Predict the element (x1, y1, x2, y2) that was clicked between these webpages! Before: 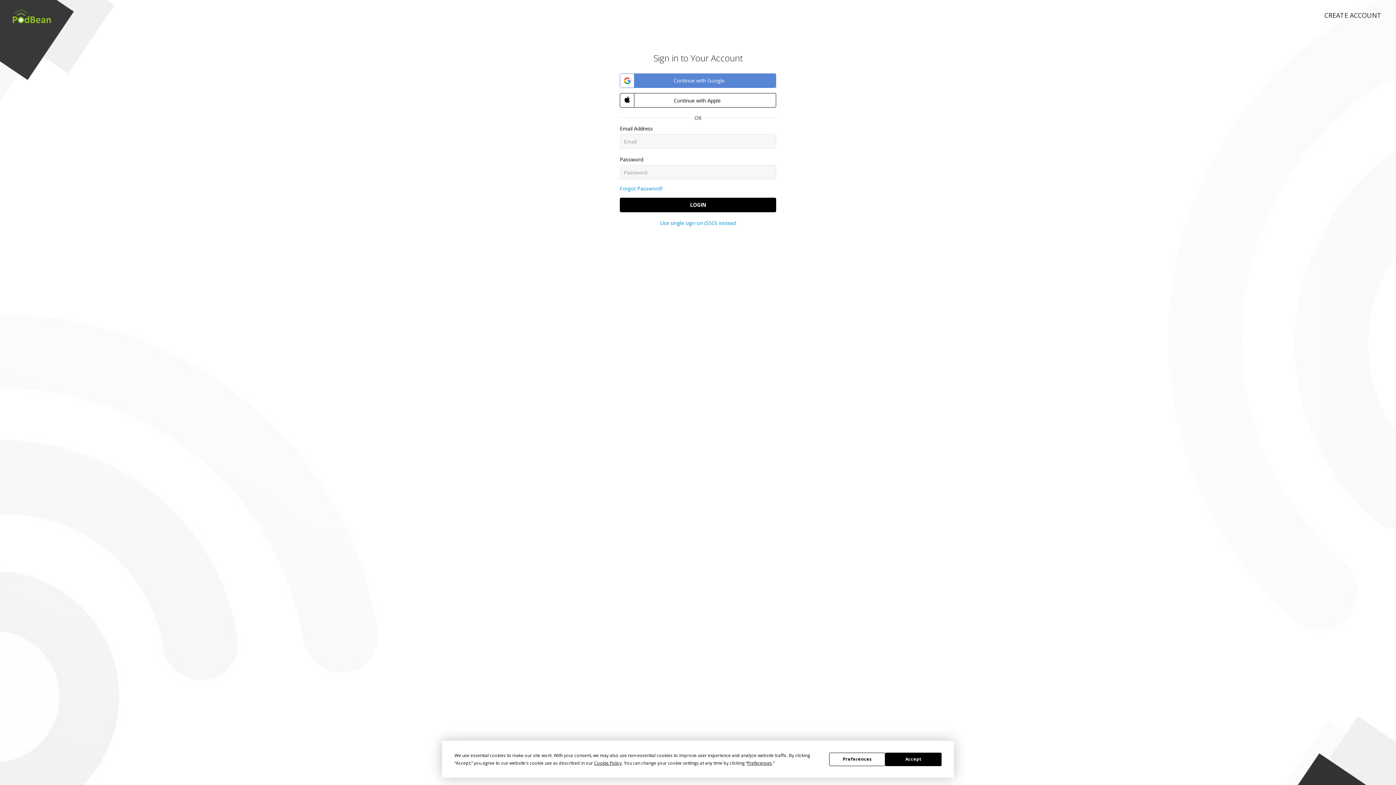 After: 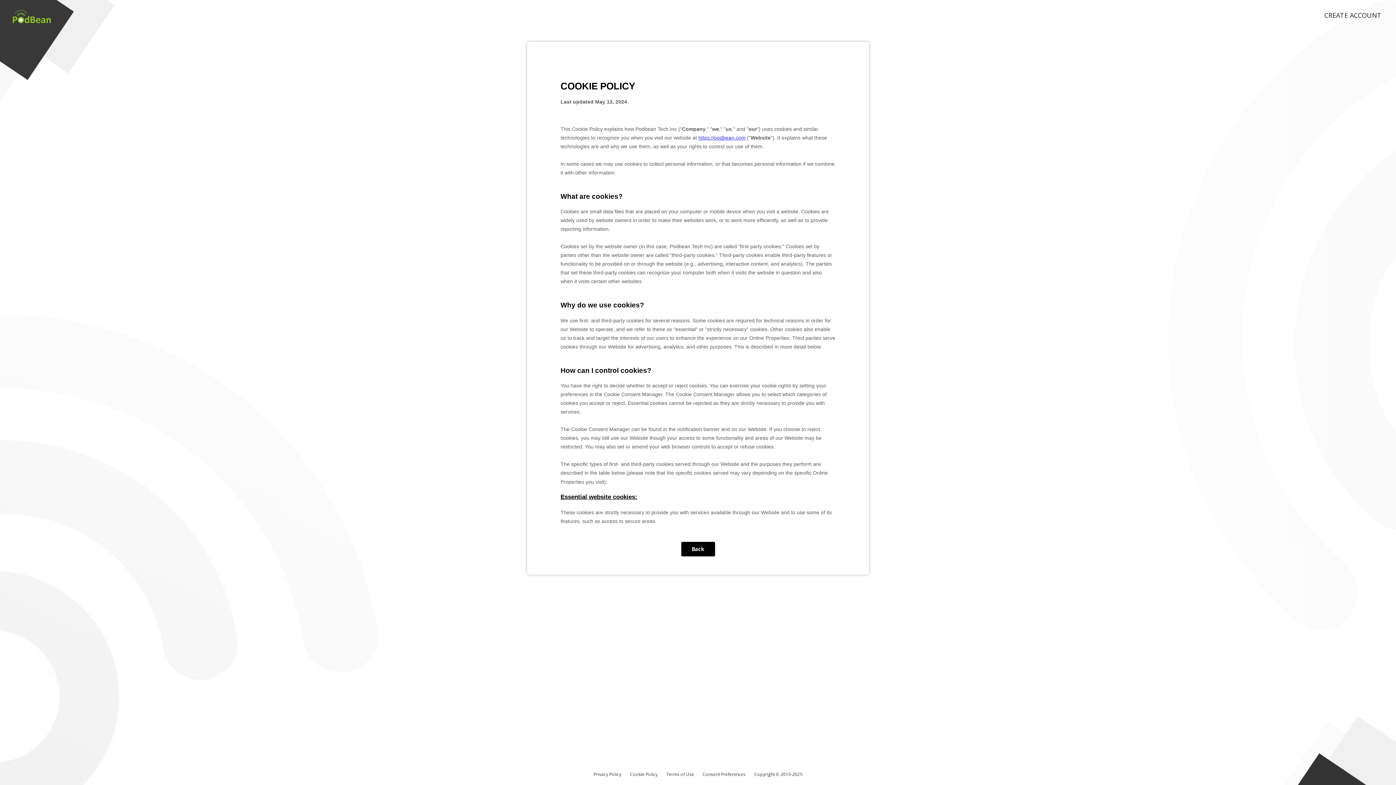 Action: bbox: (594, 760, 621, 766) label: Cookie Policy